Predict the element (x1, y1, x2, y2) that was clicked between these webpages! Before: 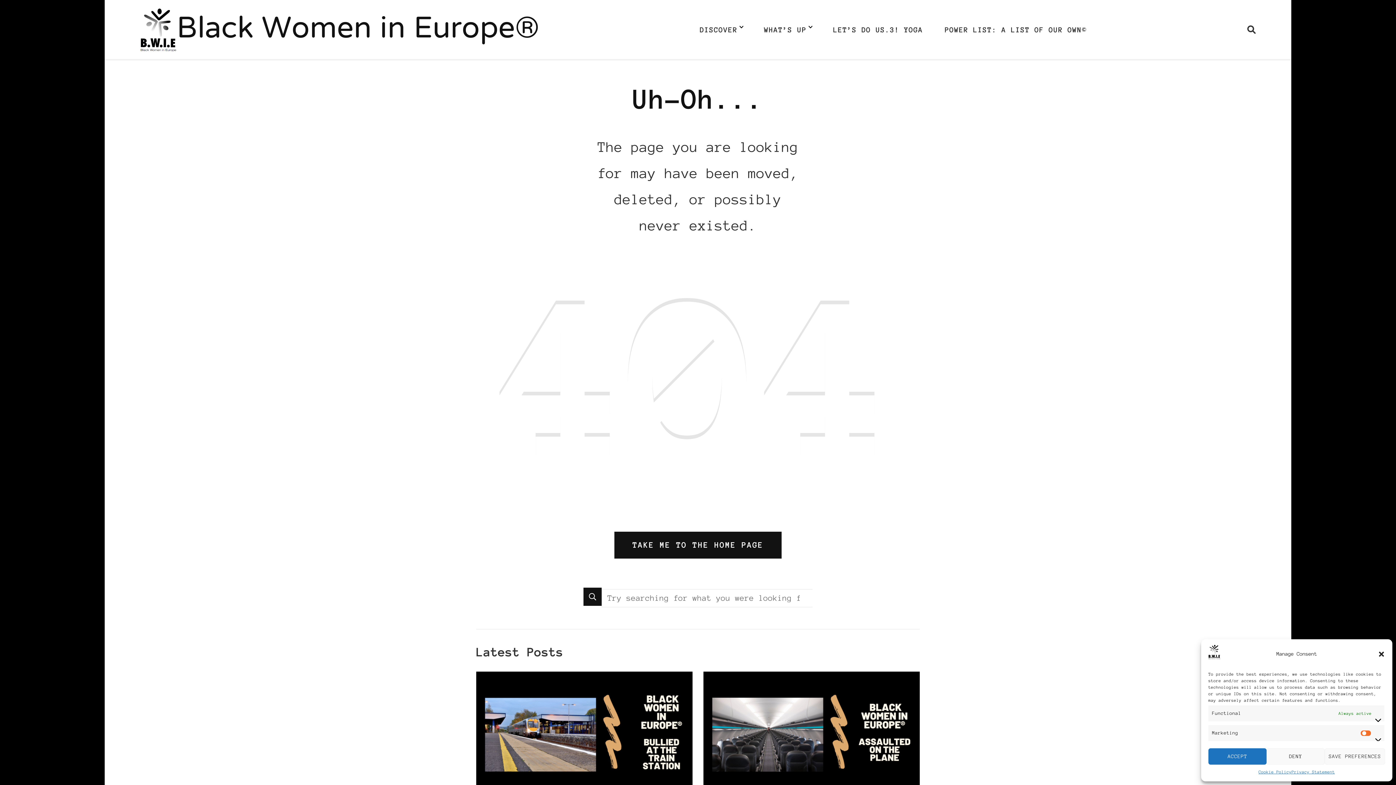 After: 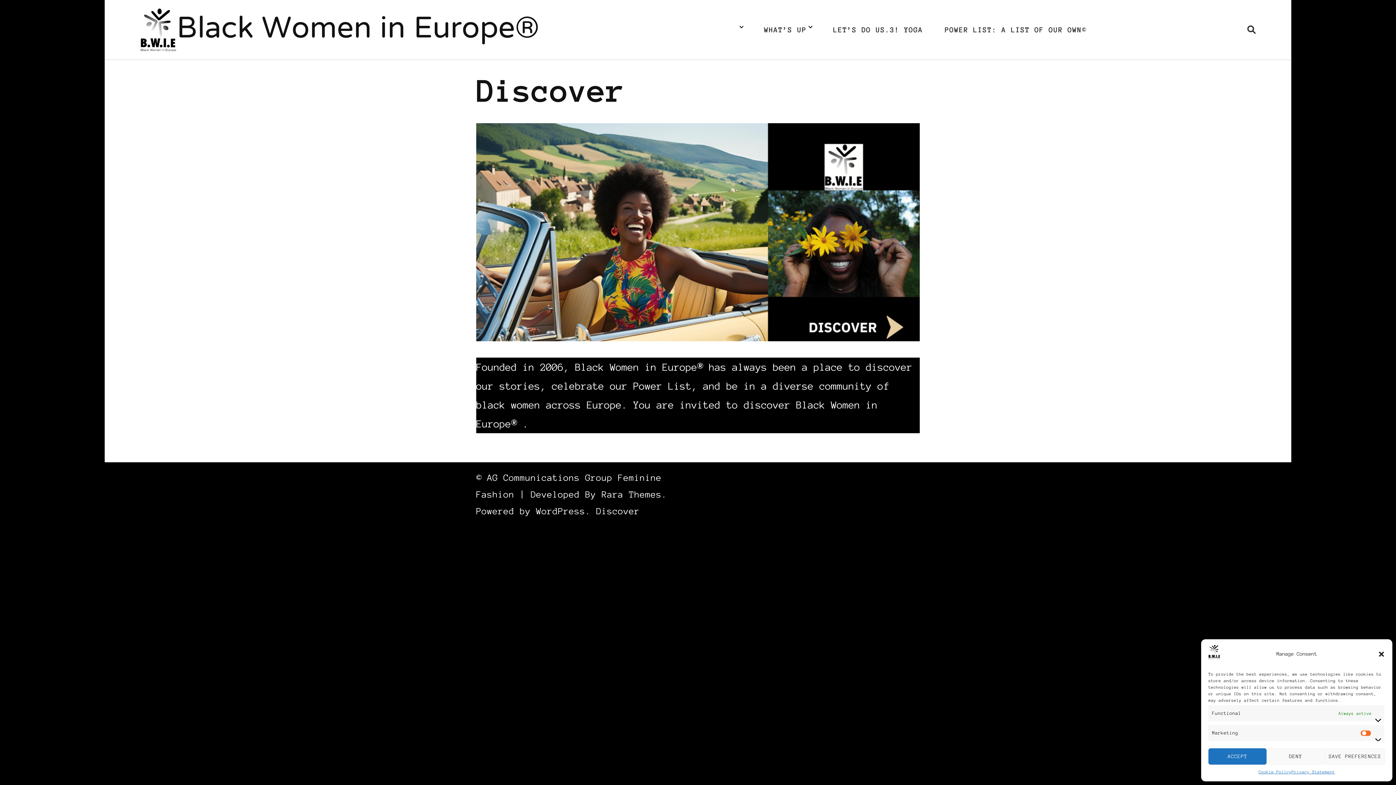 Action: label: TAKE ME TO THE HOME PAGE bbox: (614, 532, 781, 558)